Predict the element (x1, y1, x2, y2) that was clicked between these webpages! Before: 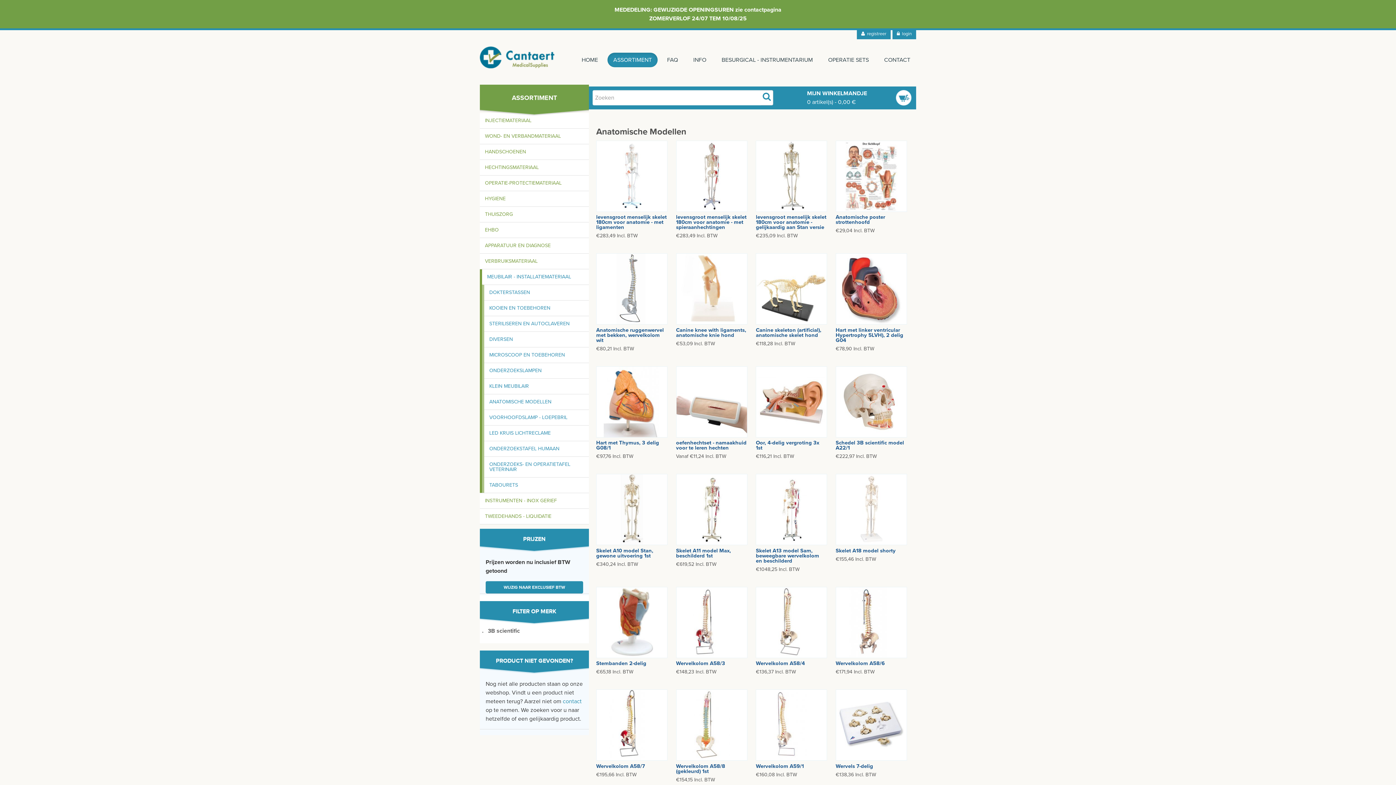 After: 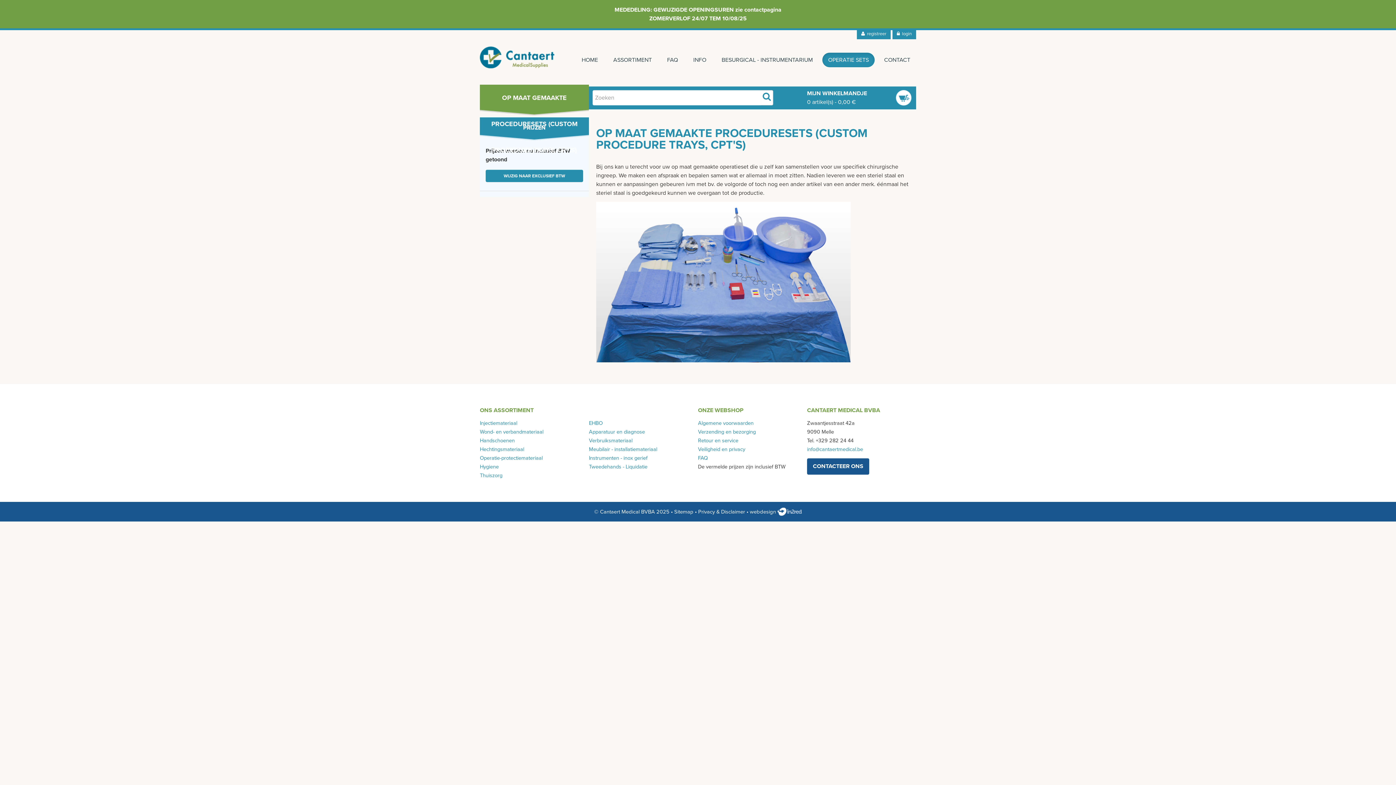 Action: bbox: (822, 52, 874, 67) label: OPERATIE SETS